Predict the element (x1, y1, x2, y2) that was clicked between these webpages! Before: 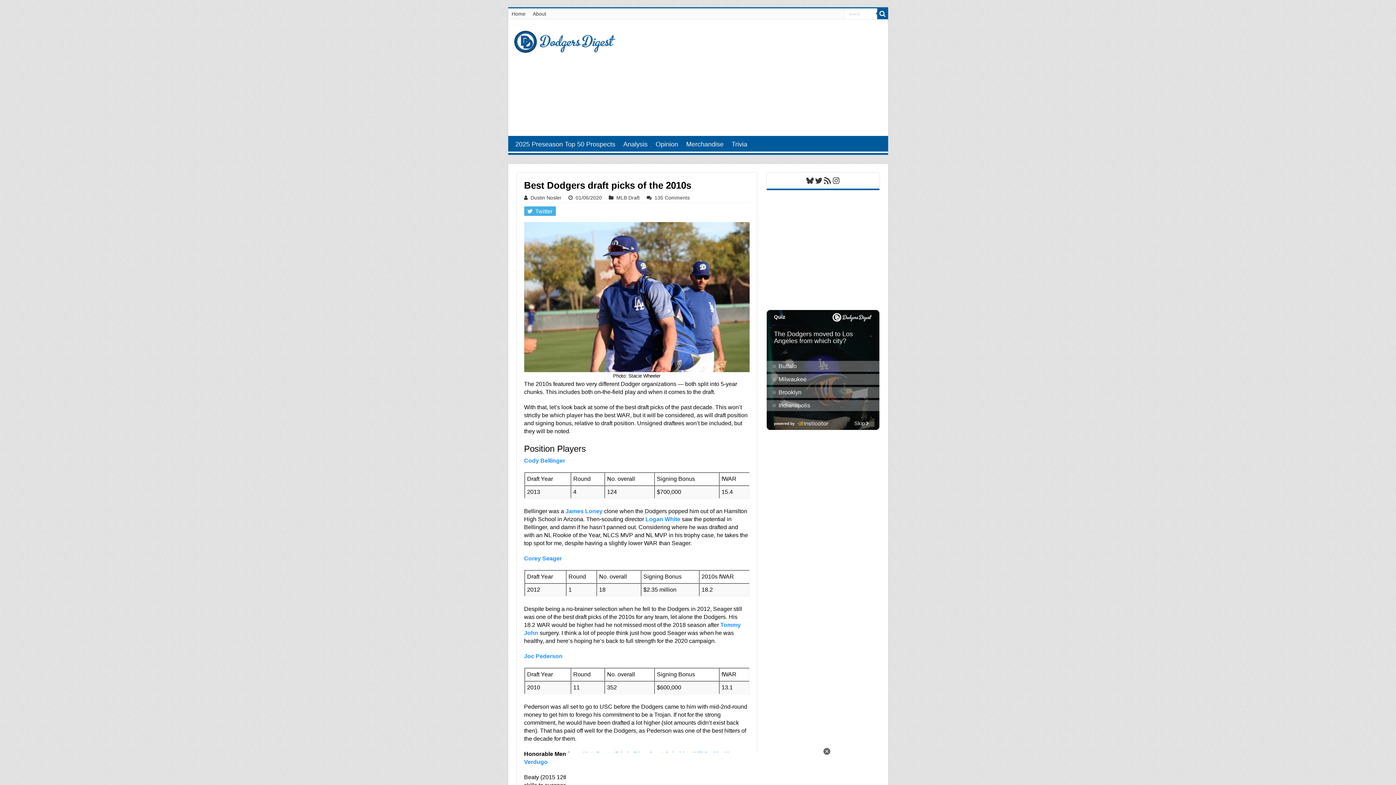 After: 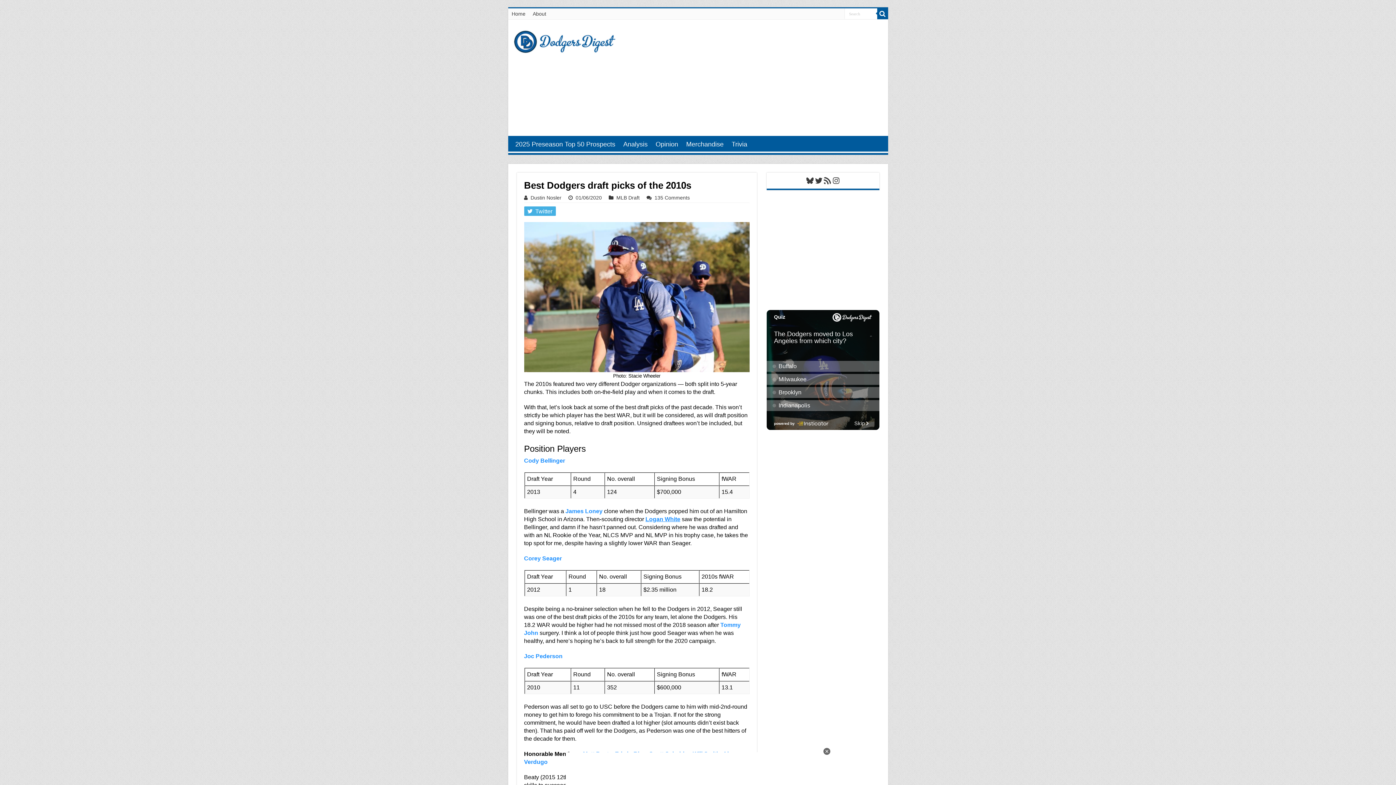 Action: label: Logan White bbox: (645, 516, 680, 522)